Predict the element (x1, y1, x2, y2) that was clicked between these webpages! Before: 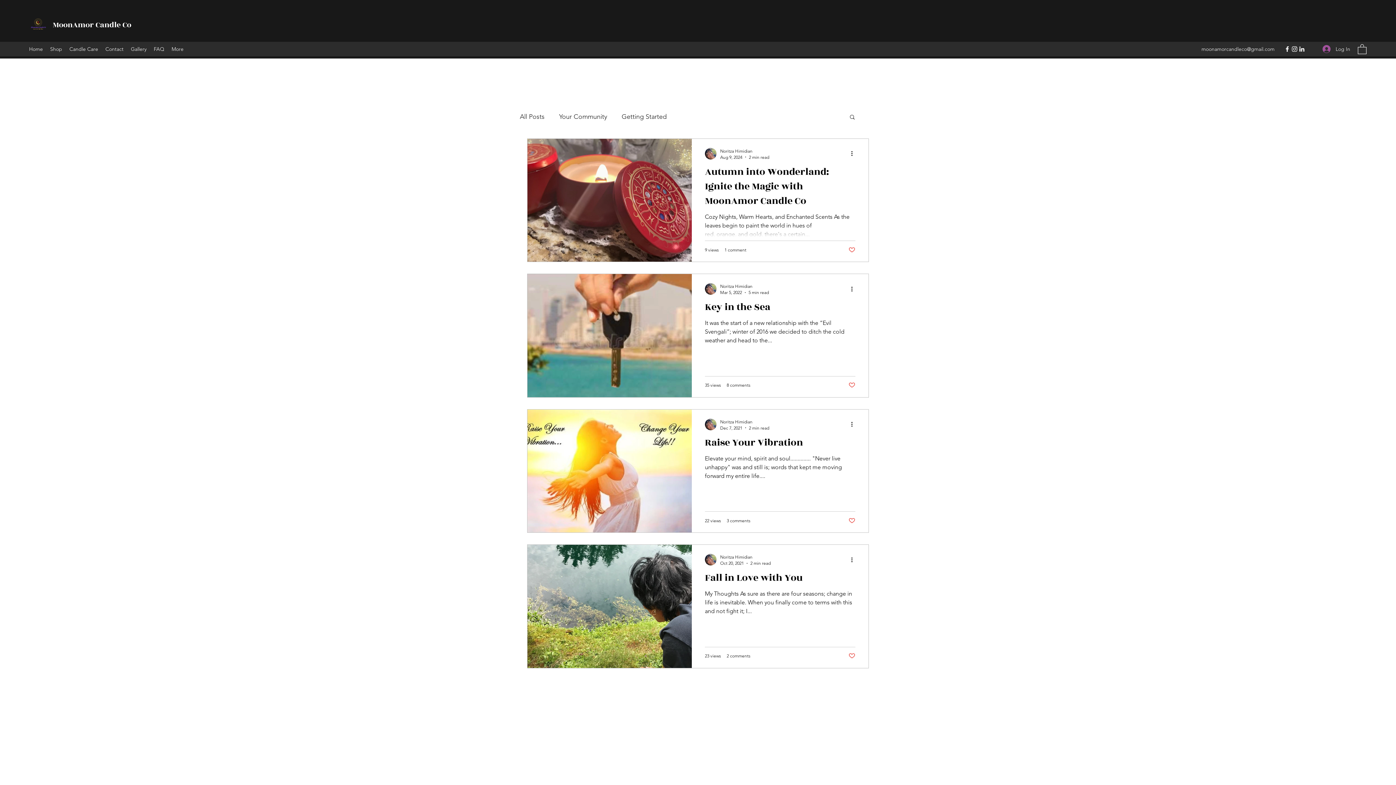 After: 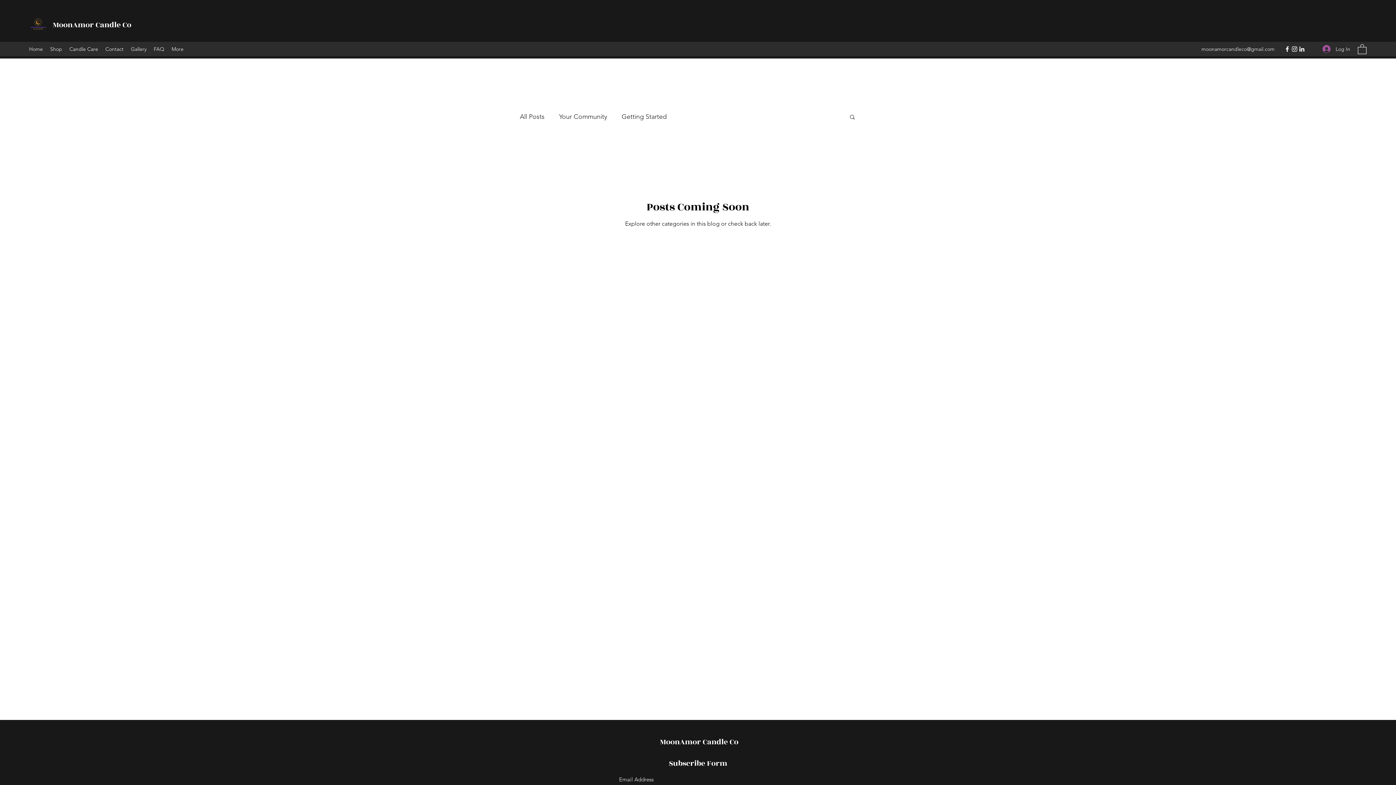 Action: label: Getting Started bbox: (621, 112, 666, 120)